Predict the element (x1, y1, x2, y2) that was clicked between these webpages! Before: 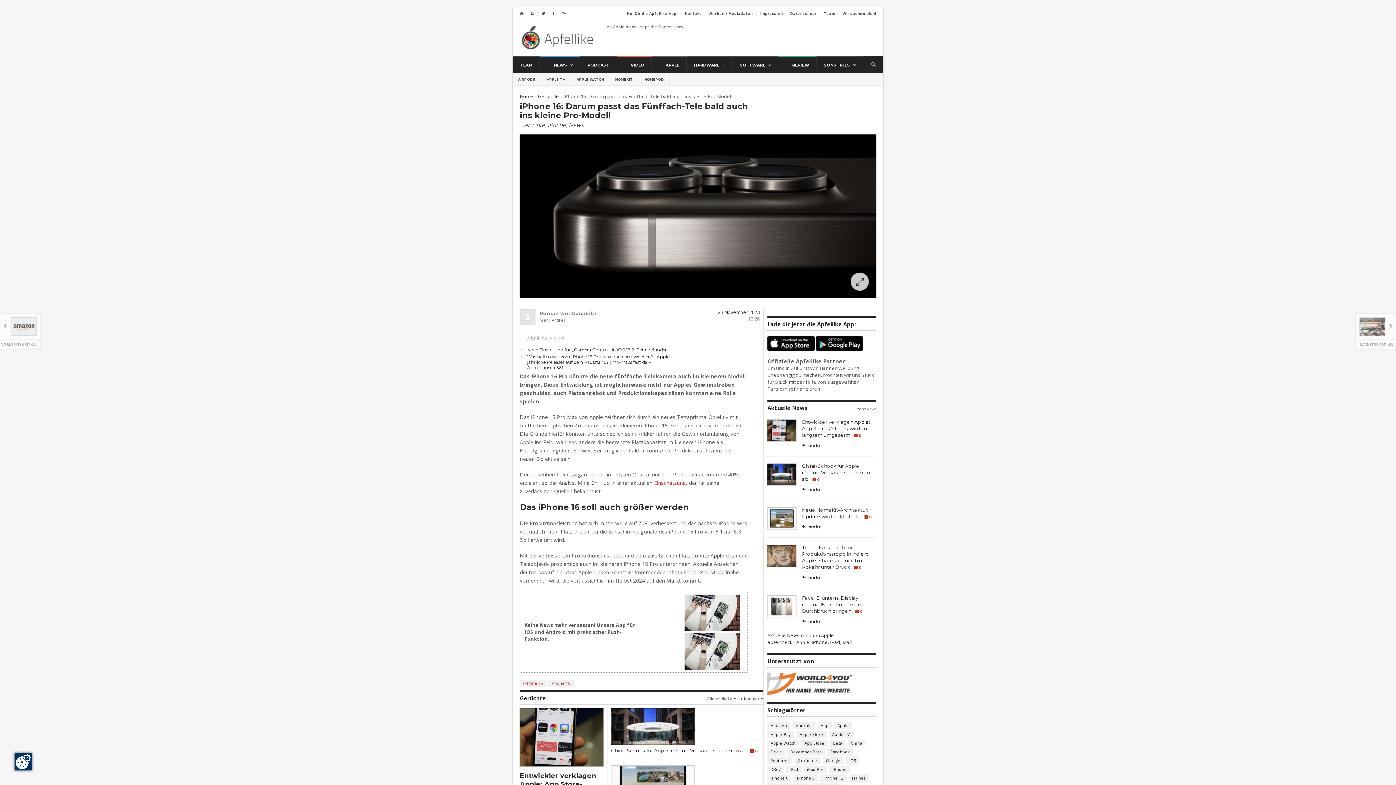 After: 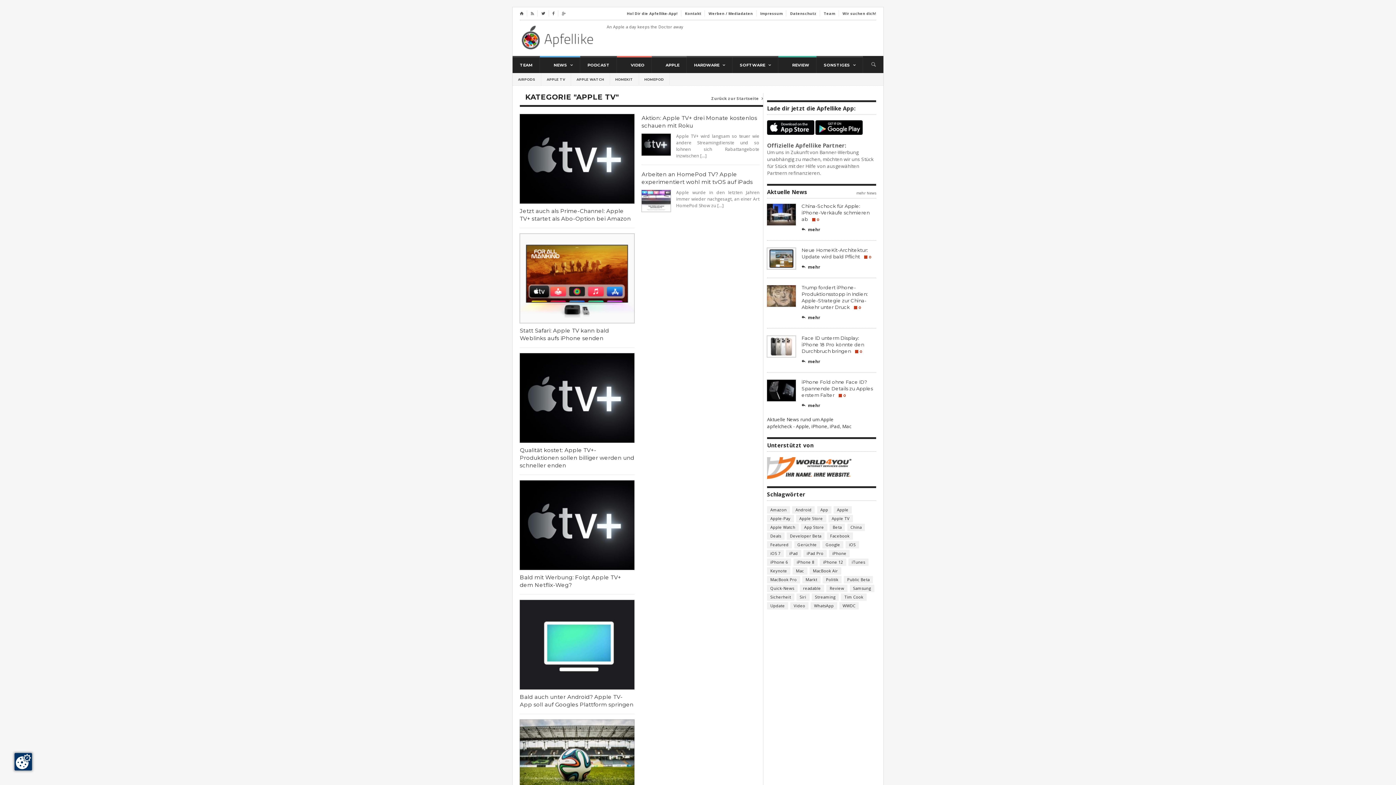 Action: label: APPLE TV bbox: (541, 73, 571, 85)